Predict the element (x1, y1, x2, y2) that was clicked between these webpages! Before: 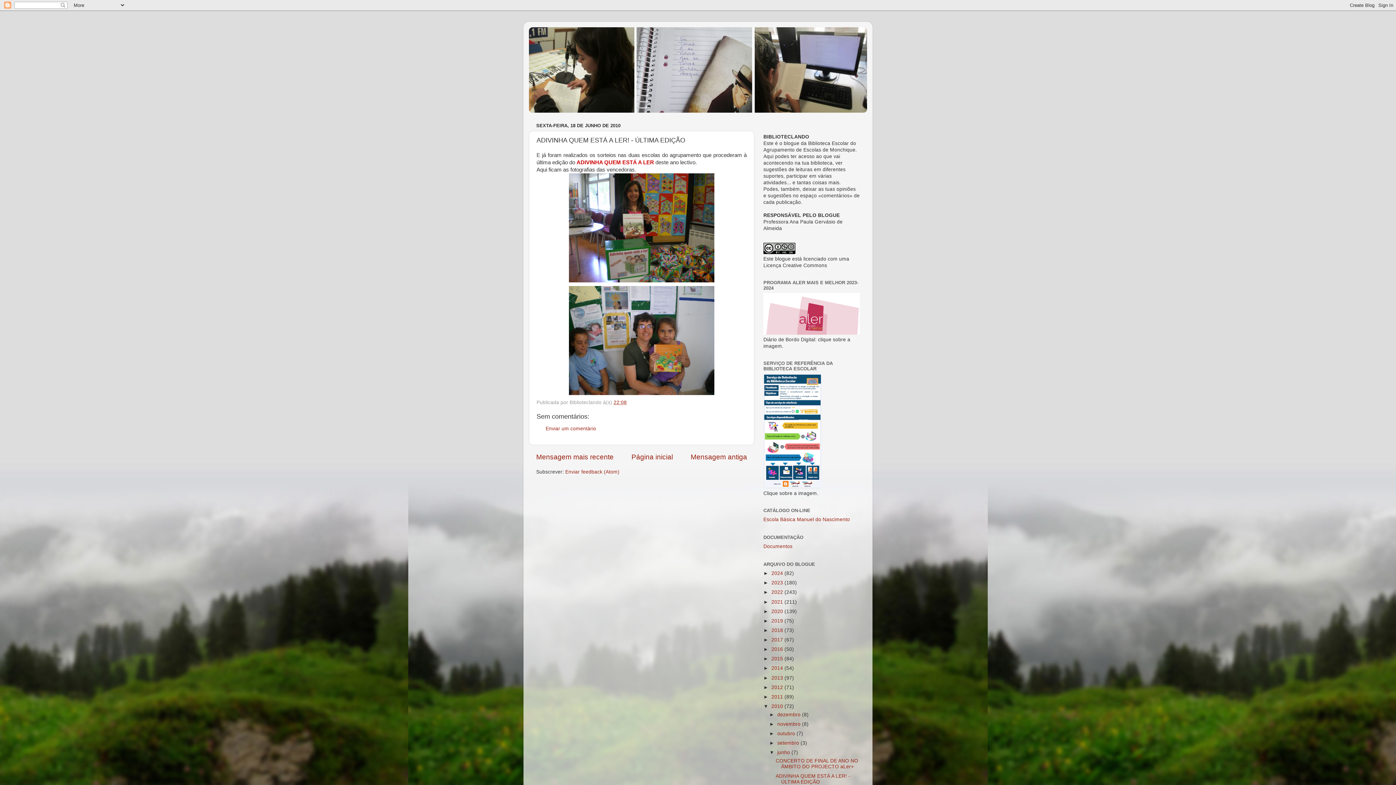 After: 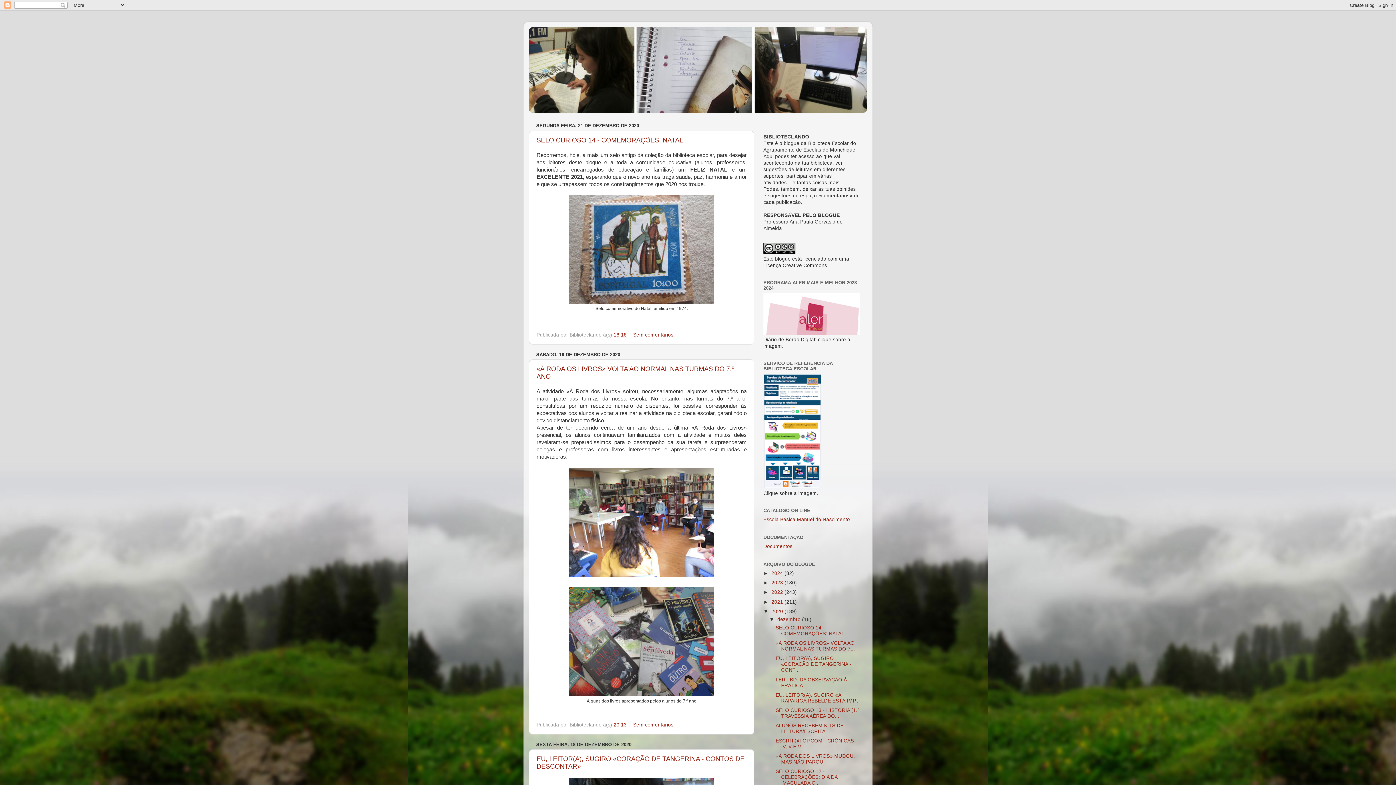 Action: bbox: (771, 608, 784, 614) label: 2020 